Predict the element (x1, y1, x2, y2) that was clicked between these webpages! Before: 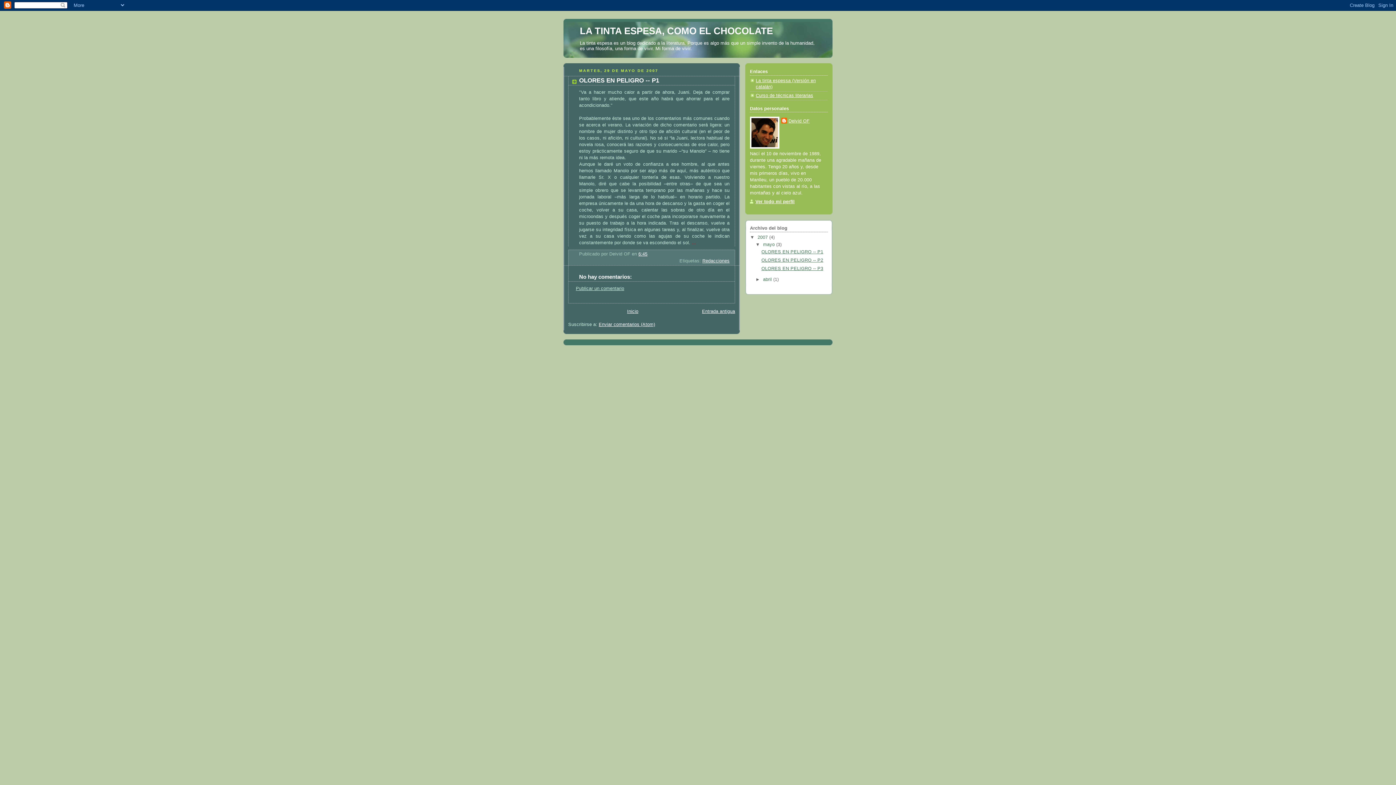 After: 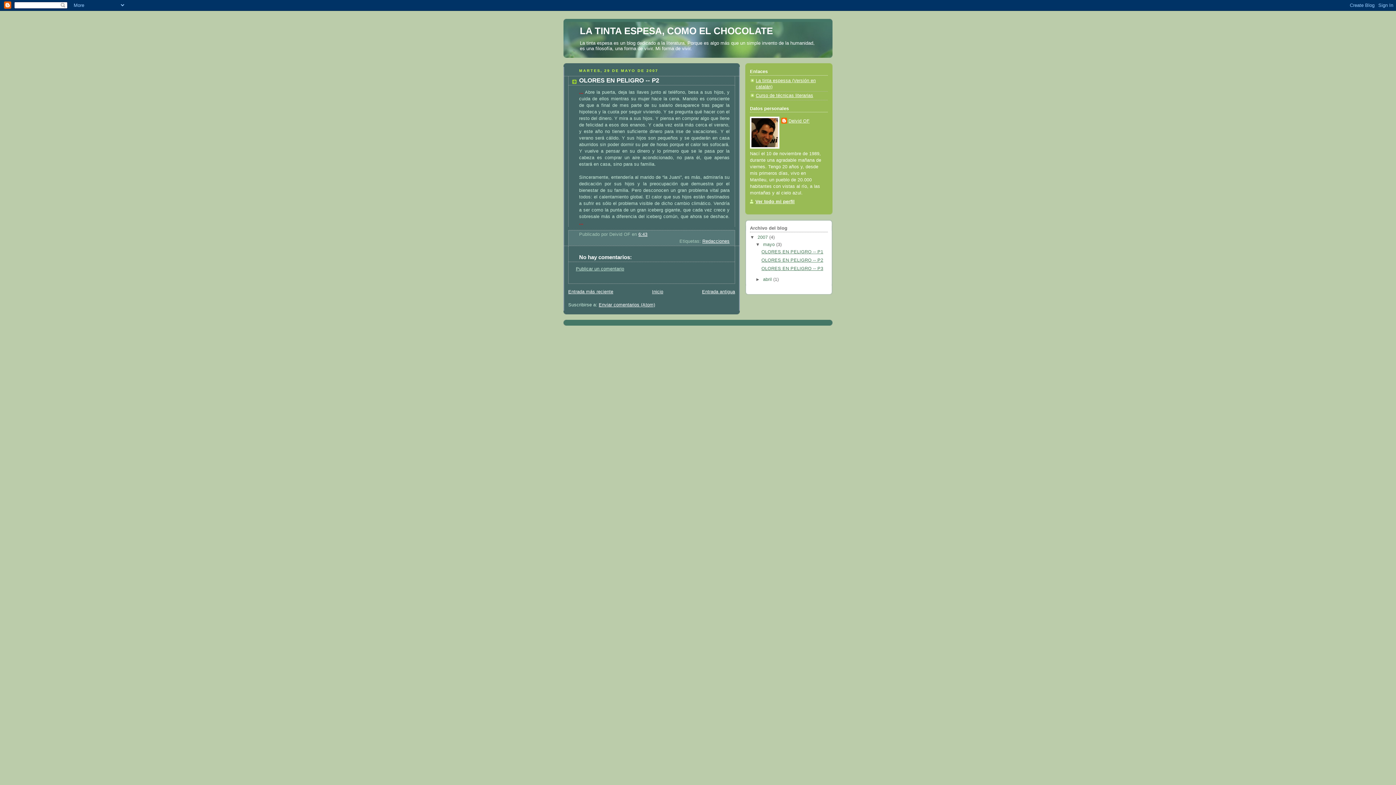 Action: label: Entrada antigua bbox: (702, 308, 735, 314)